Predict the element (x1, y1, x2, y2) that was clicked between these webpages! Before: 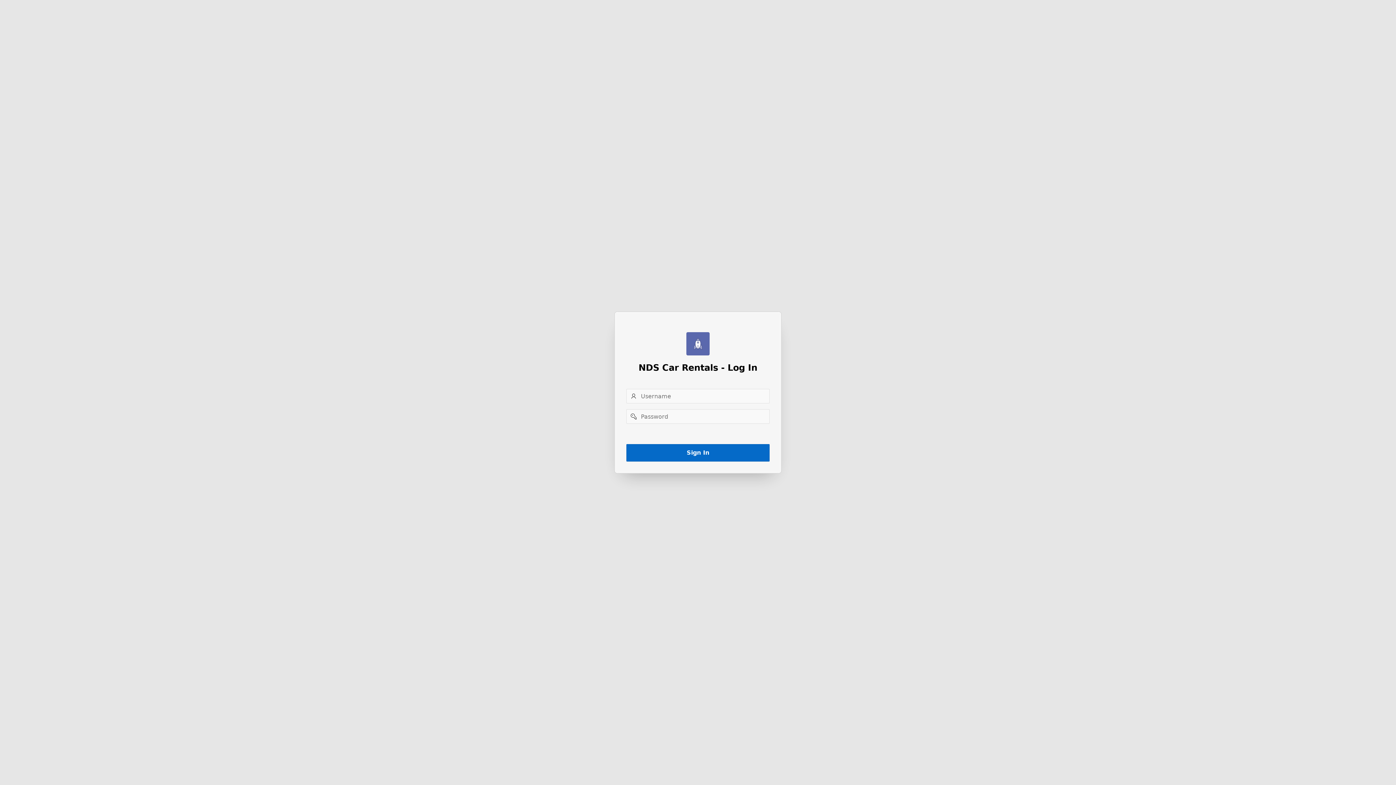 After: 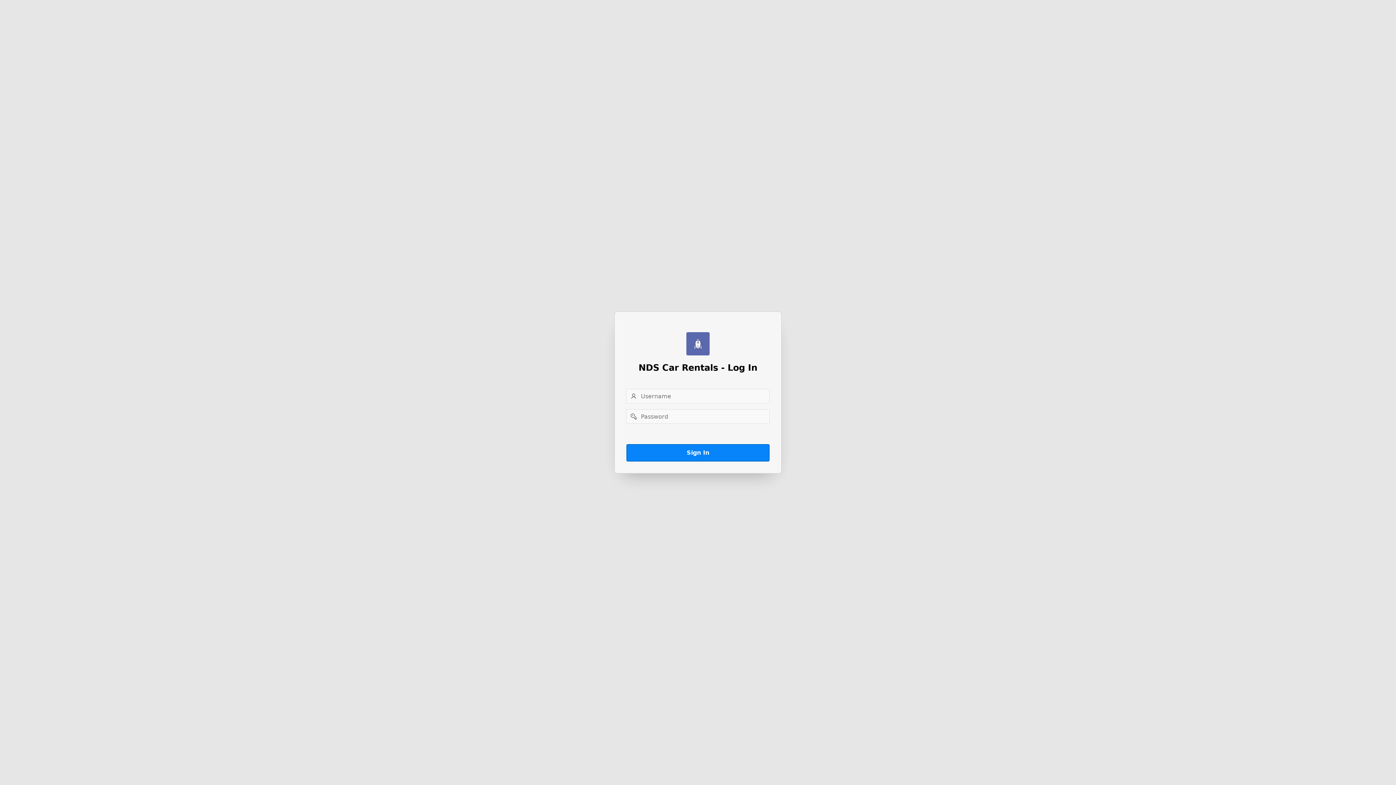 Action: label: Sign In bbox: (626, 444, 769, 461)